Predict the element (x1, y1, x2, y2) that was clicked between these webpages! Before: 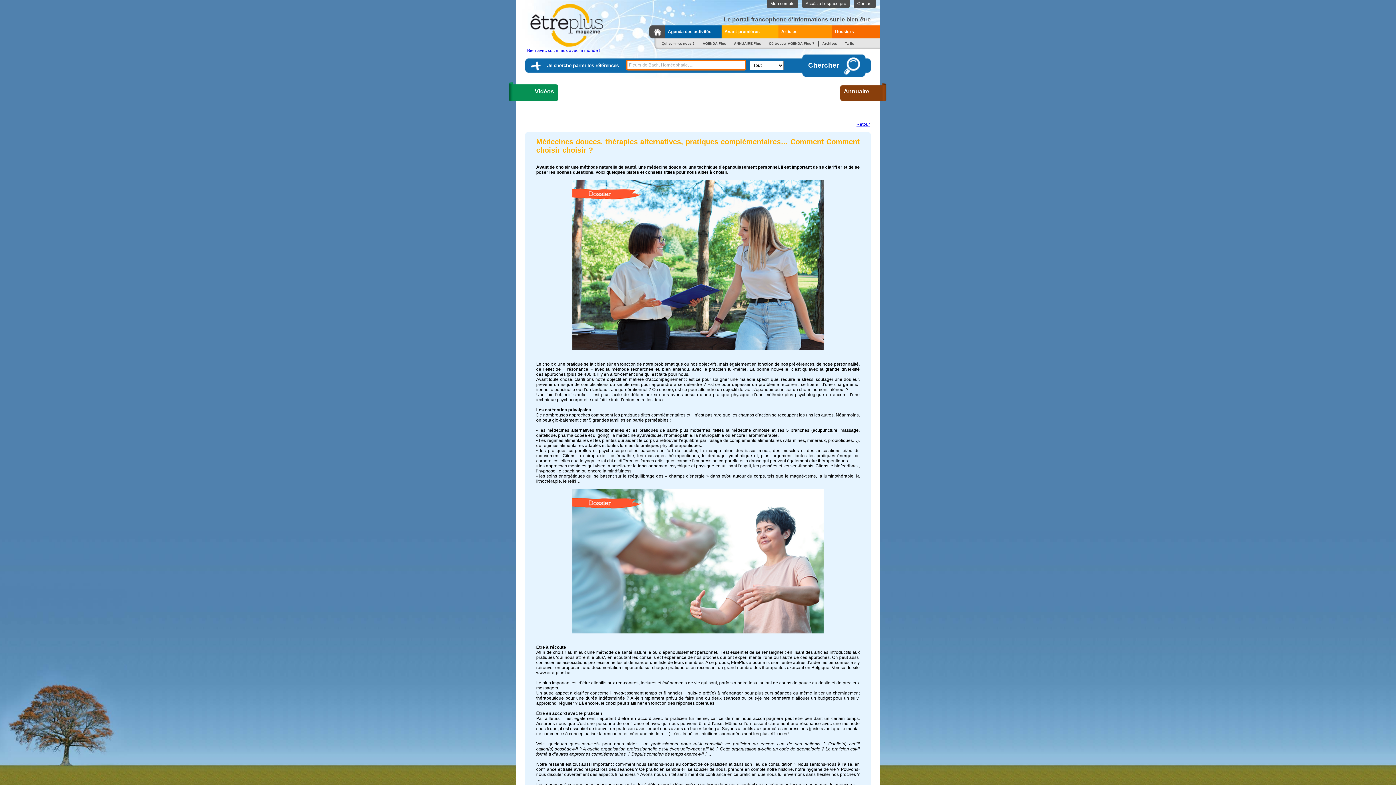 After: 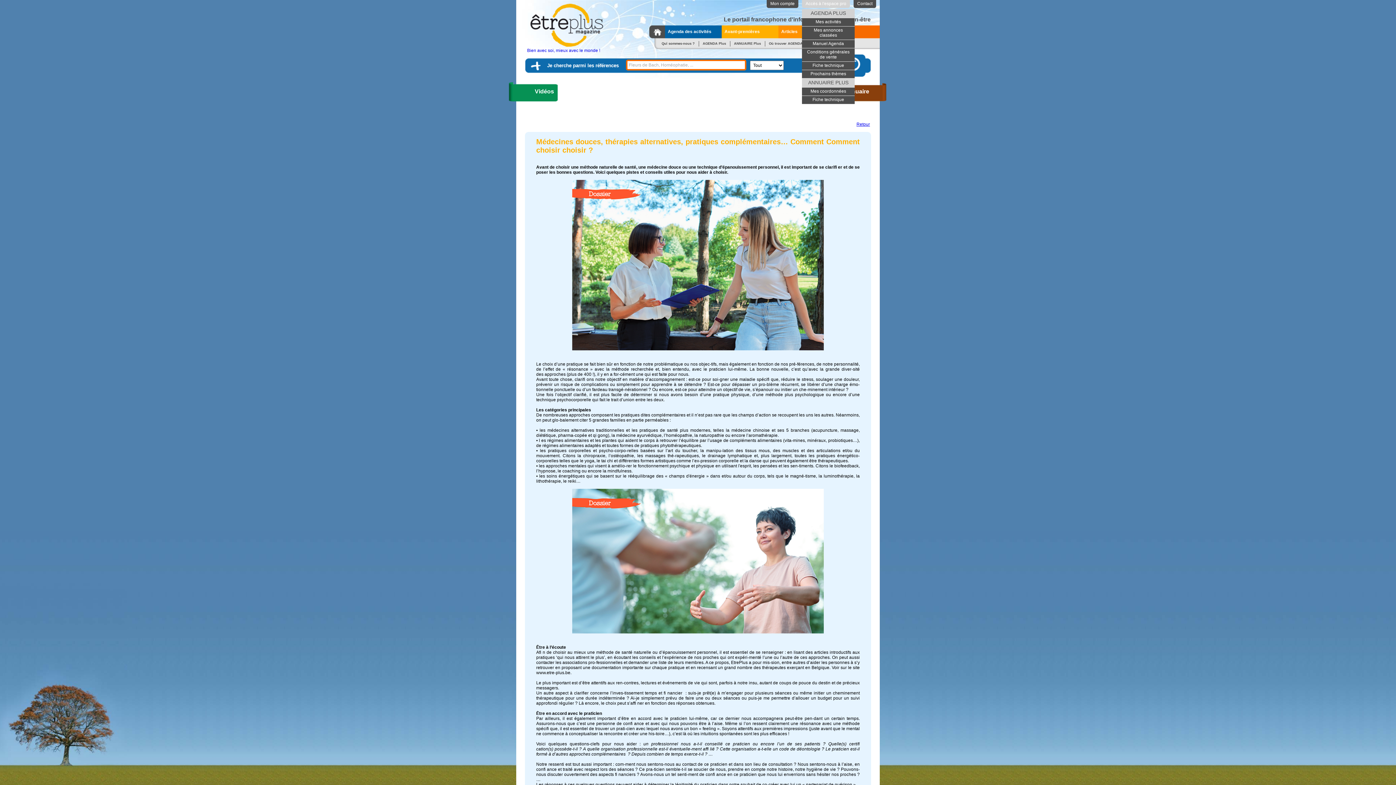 Action: bbox: (802, 0, 850, 8) label: Accès à l'espace pro